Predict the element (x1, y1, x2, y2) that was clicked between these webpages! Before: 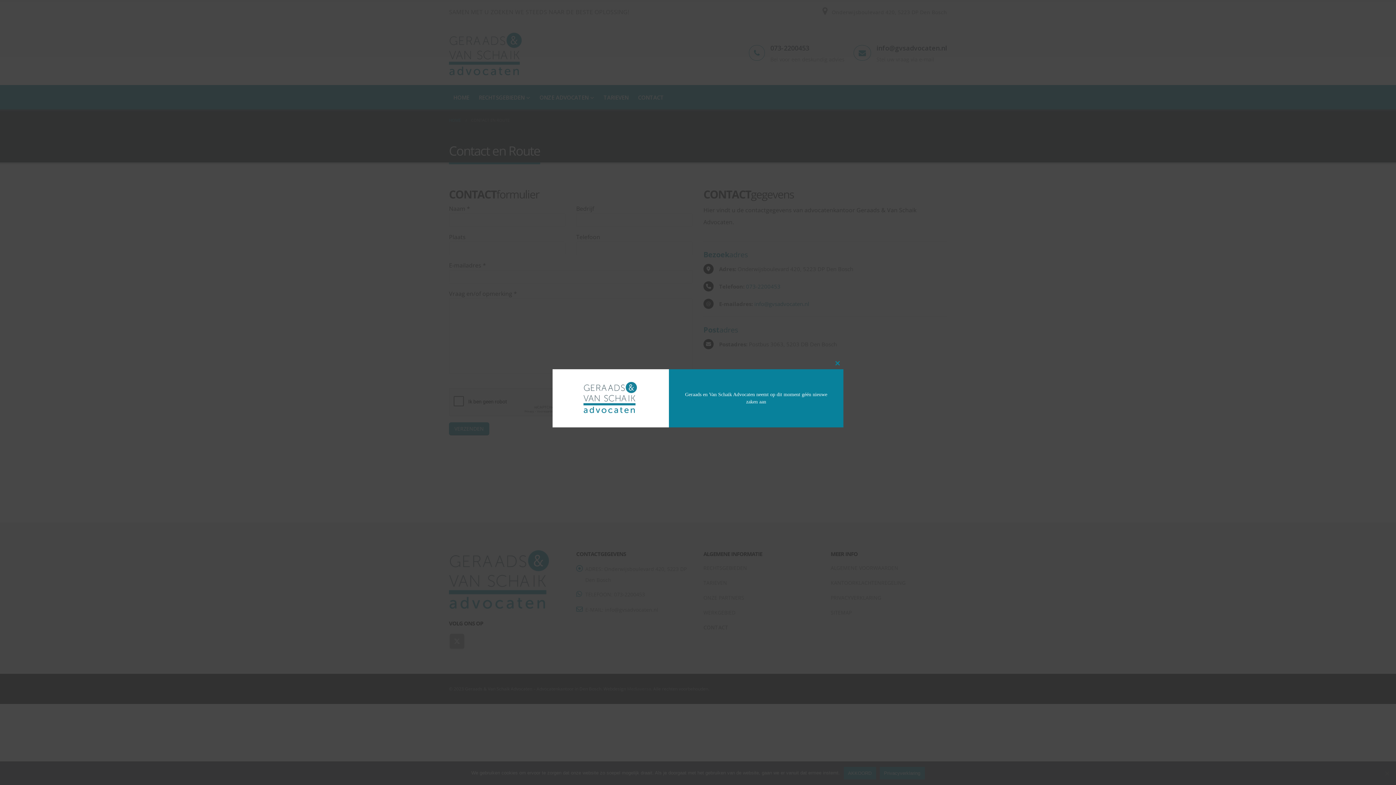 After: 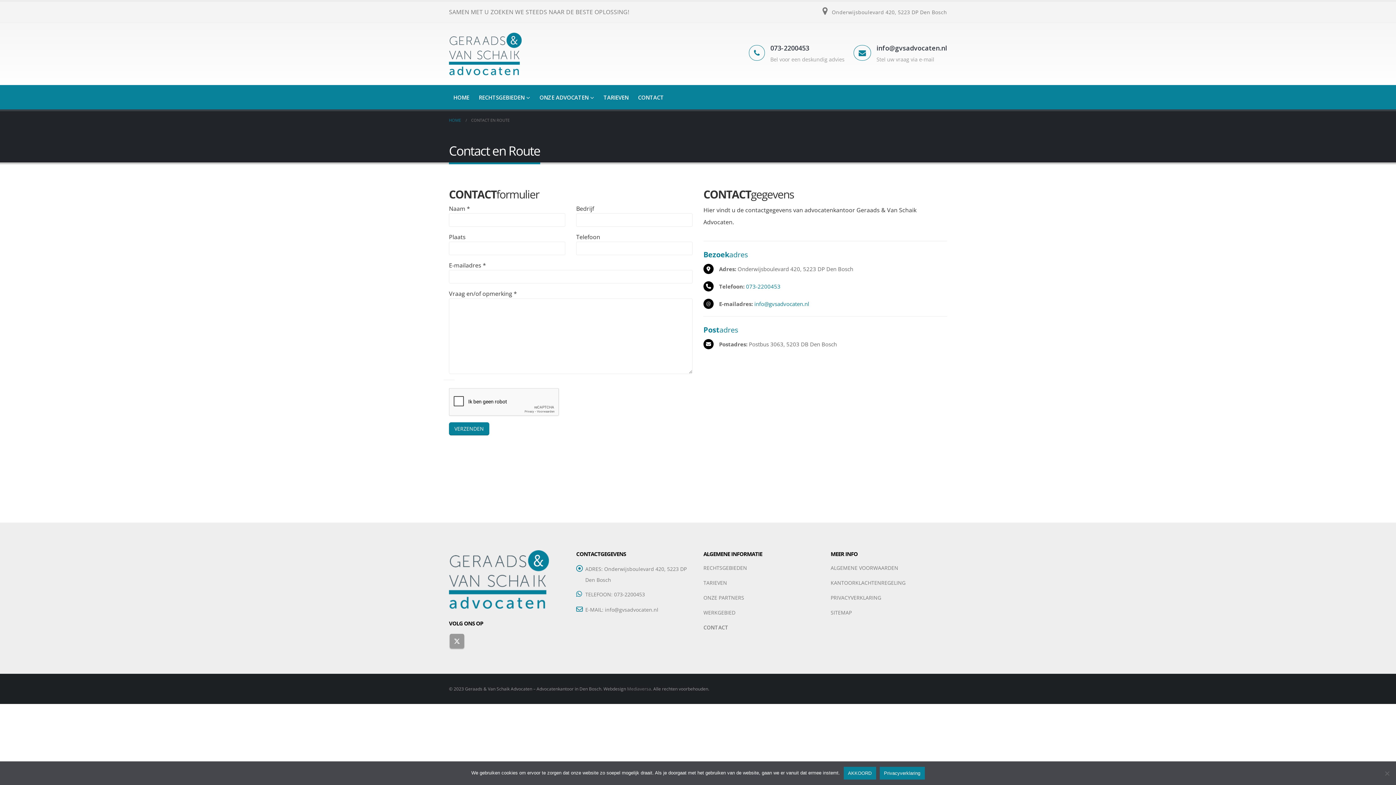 Action: bbox: (832, 357, 843, 369) label: Close this module